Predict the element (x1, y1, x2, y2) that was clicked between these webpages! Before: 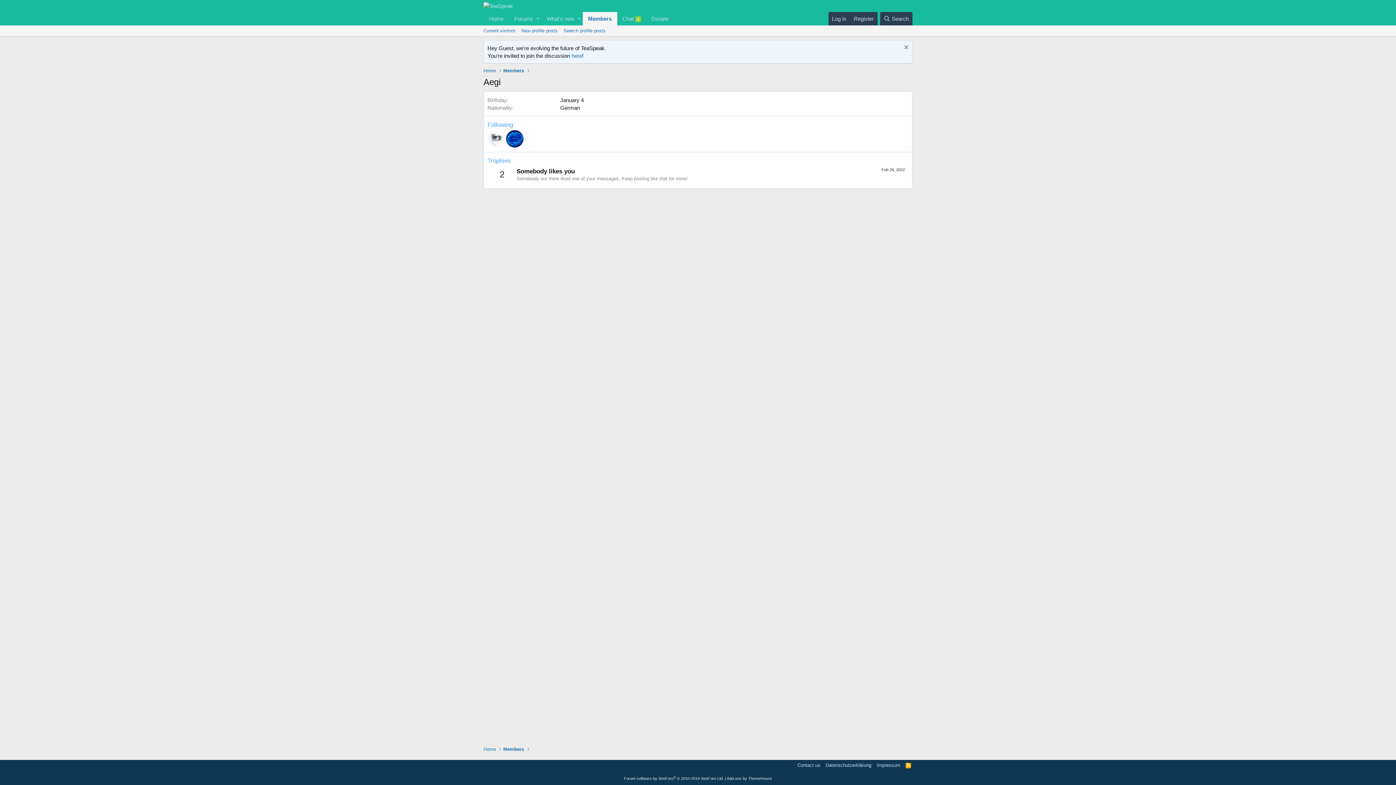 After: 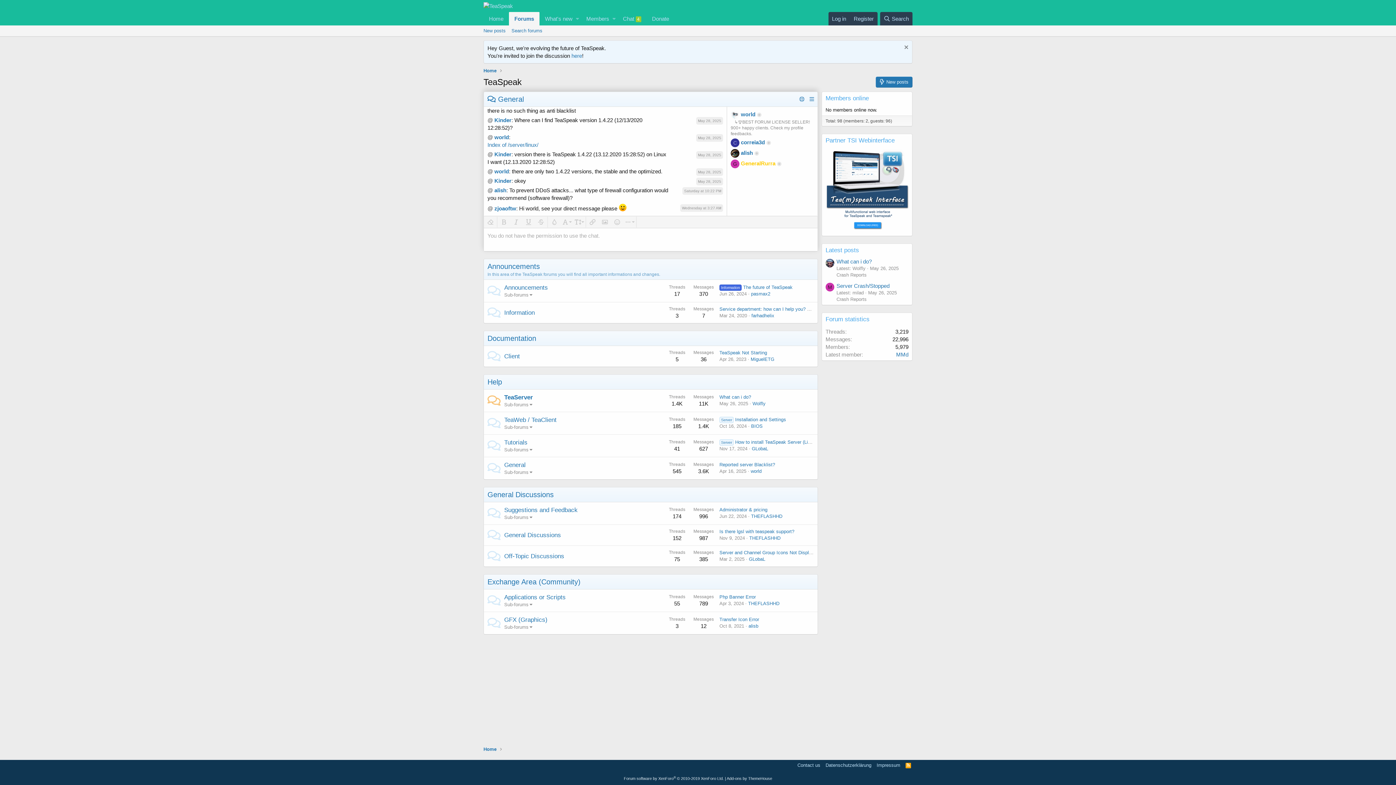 Action: bbox: (483, 2, 513, 9)